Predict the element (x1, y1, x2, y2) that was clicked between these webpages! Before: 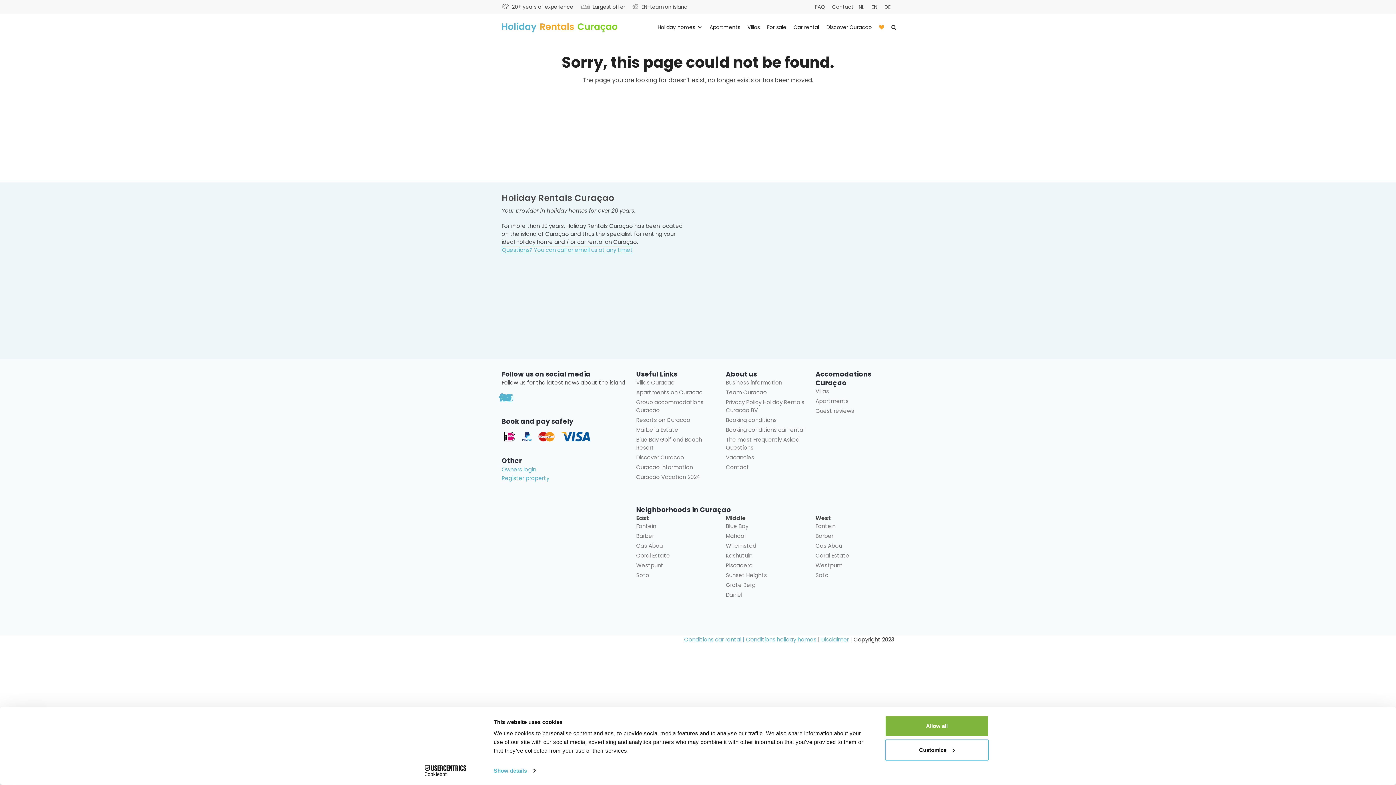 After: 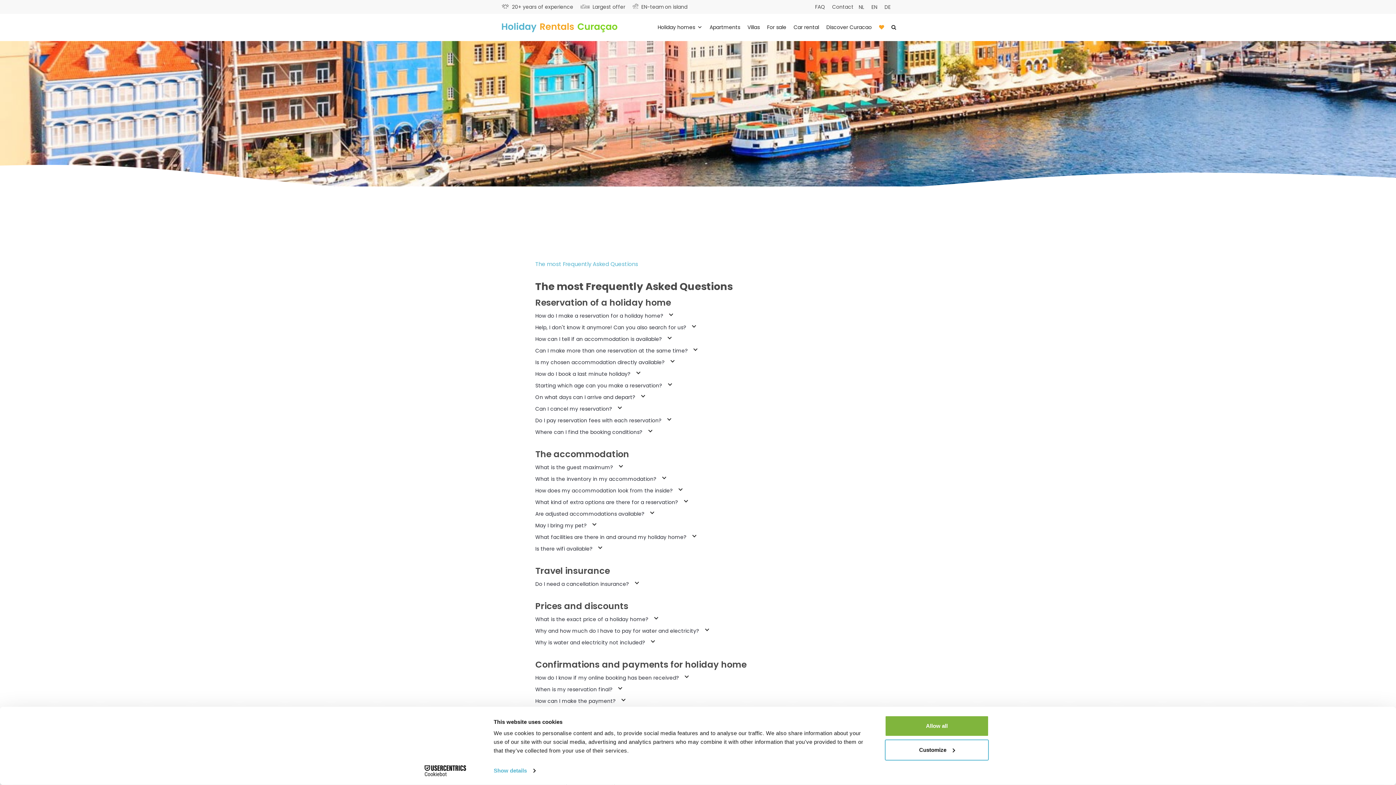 Action: label: The most Frequently Asked Questions bbox: (726, 436, 804, 452)